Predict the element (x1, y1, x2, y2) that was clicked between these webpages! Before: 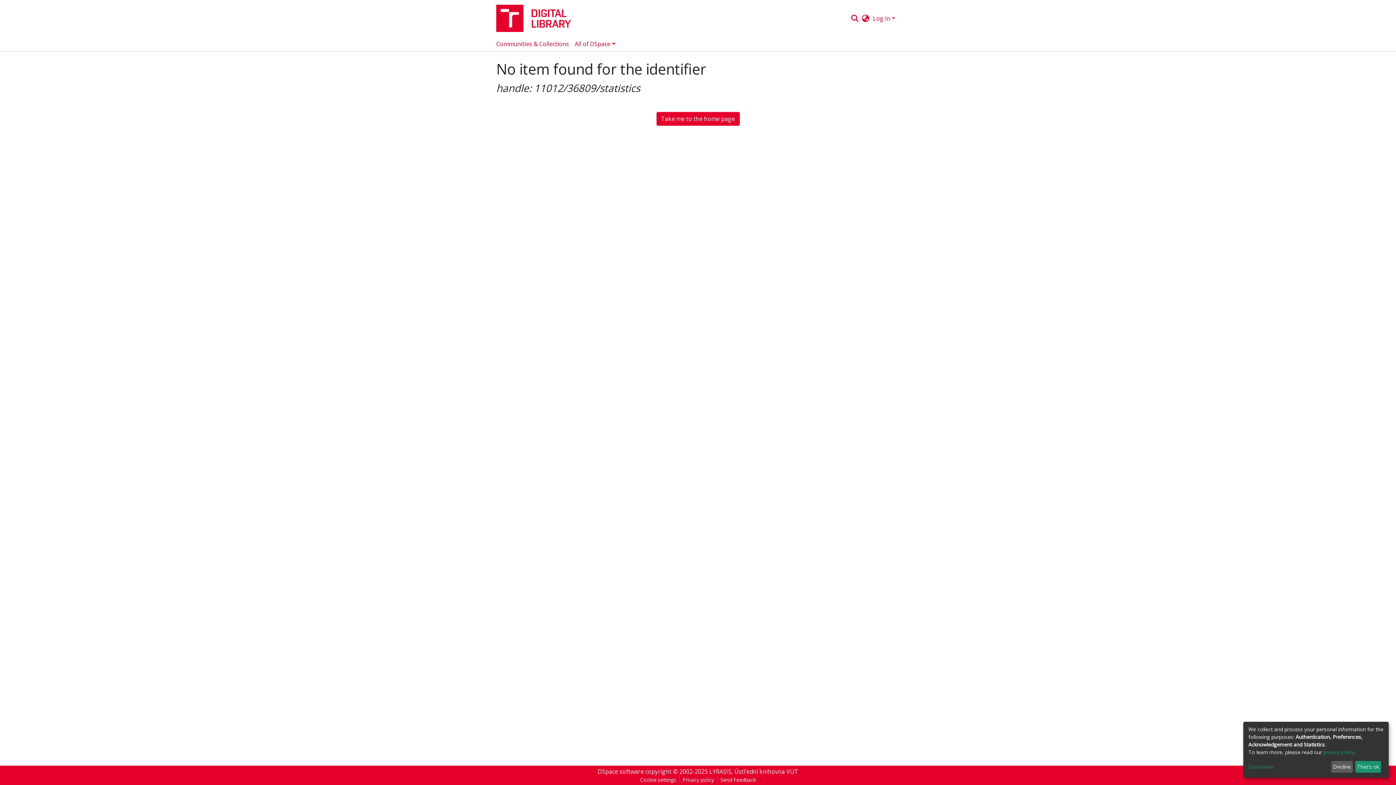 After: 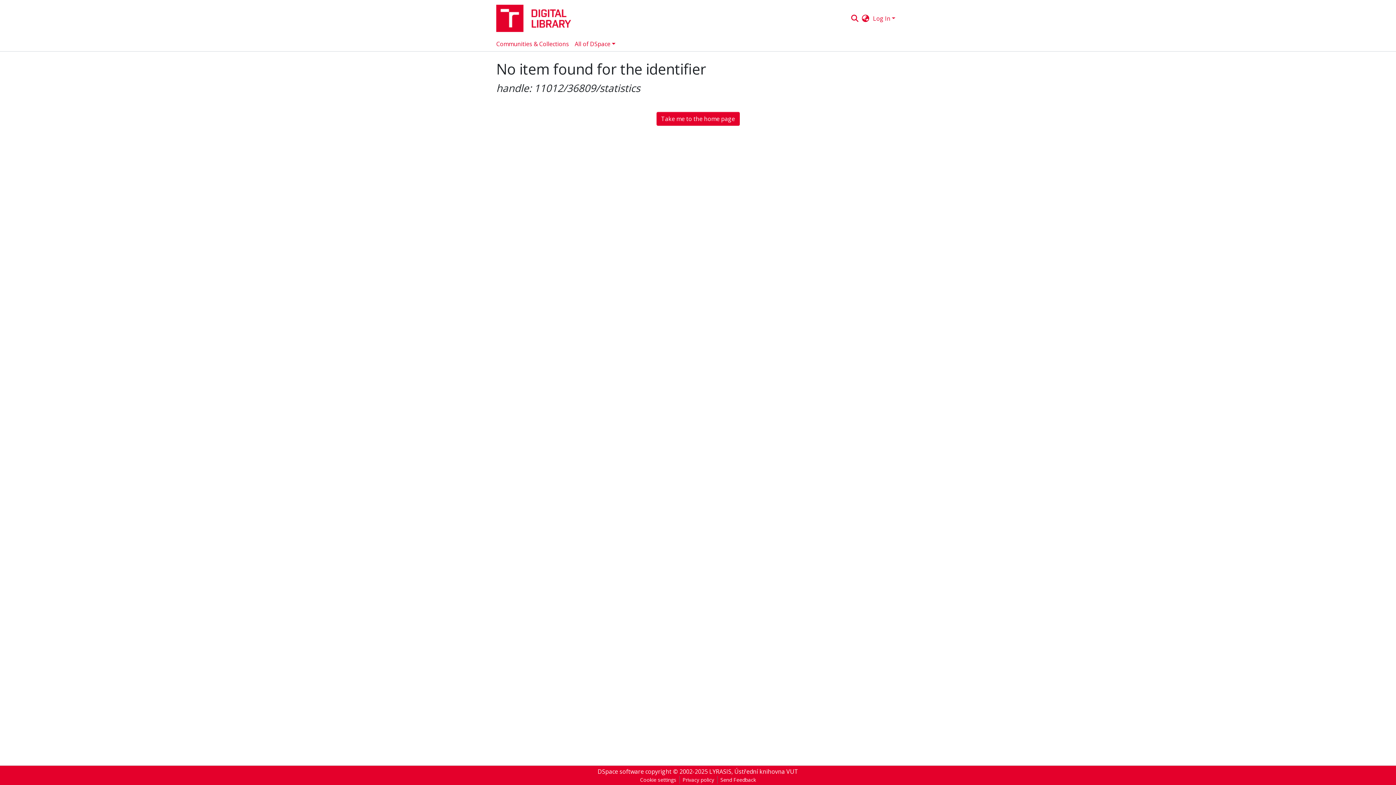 Action: bbox: (1331, 761, 1353, 773) label: Decline